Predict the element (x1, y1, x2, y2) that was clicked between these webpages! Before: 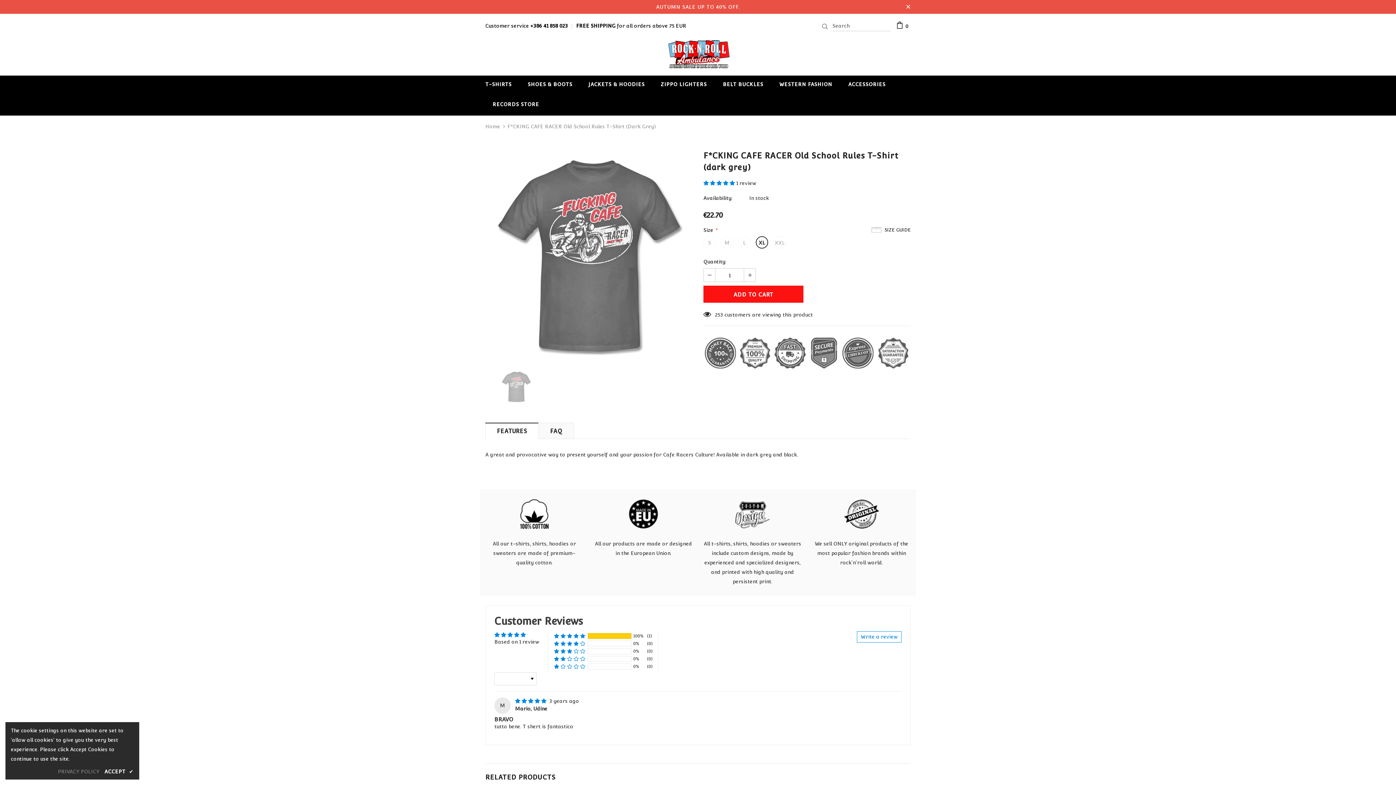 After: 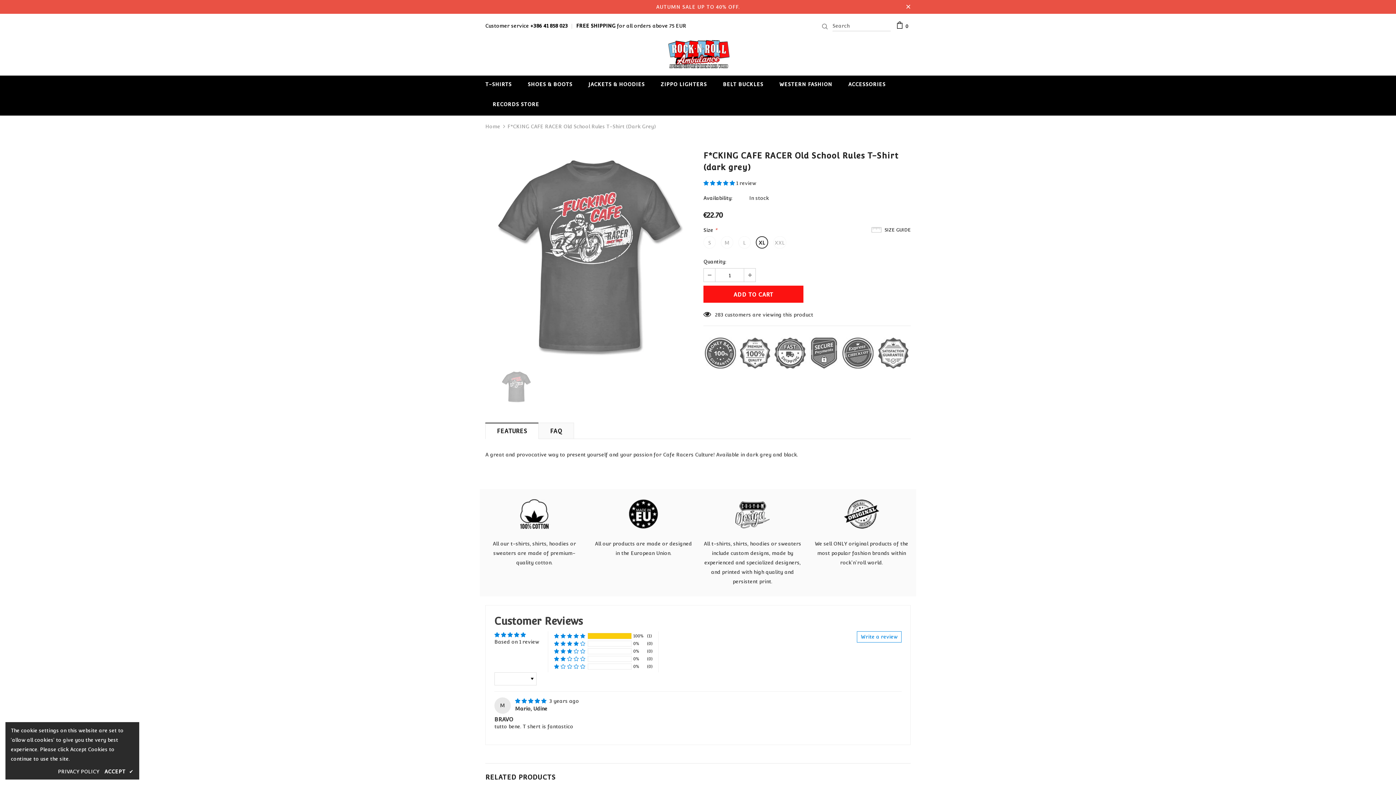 Action: bbox: (57, 767, 99, 776) label: PRIVACY POLICY